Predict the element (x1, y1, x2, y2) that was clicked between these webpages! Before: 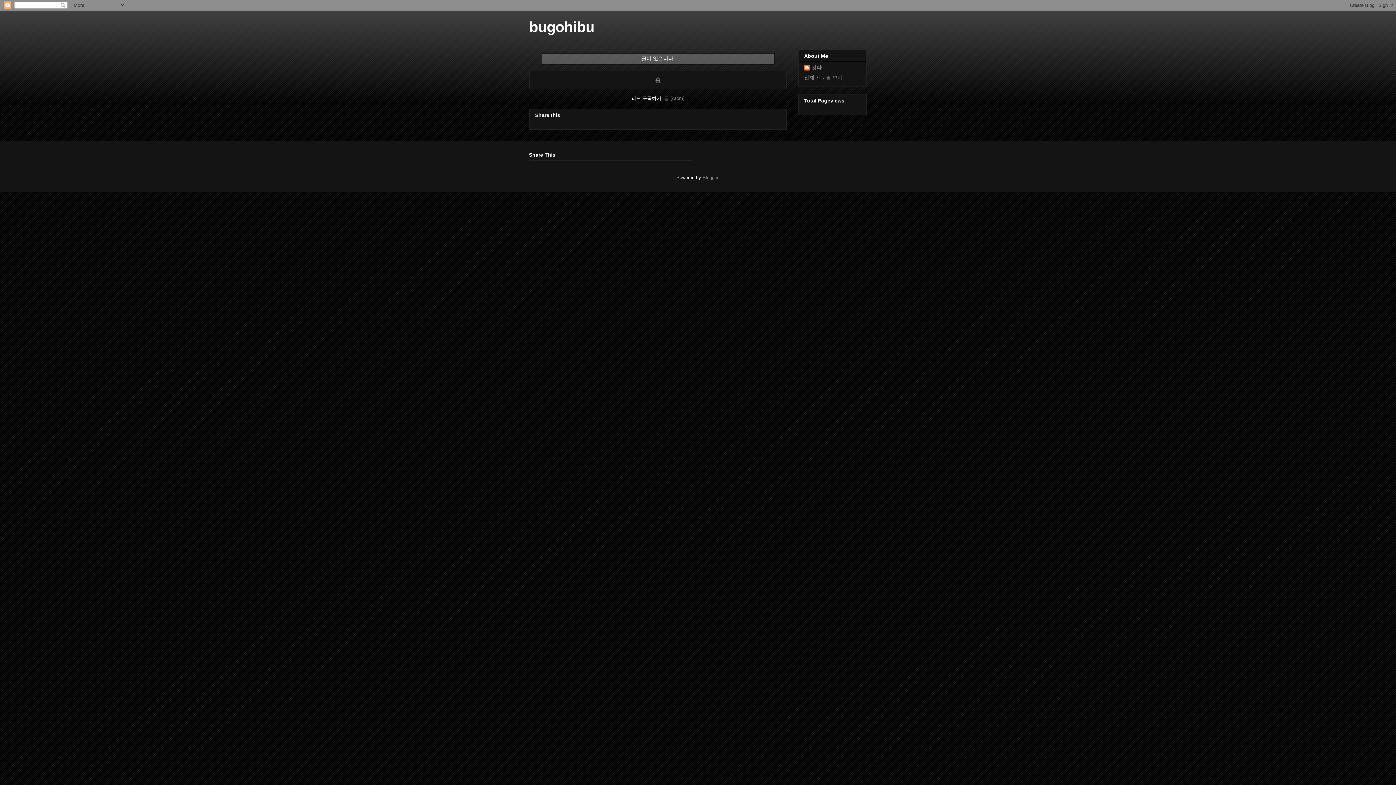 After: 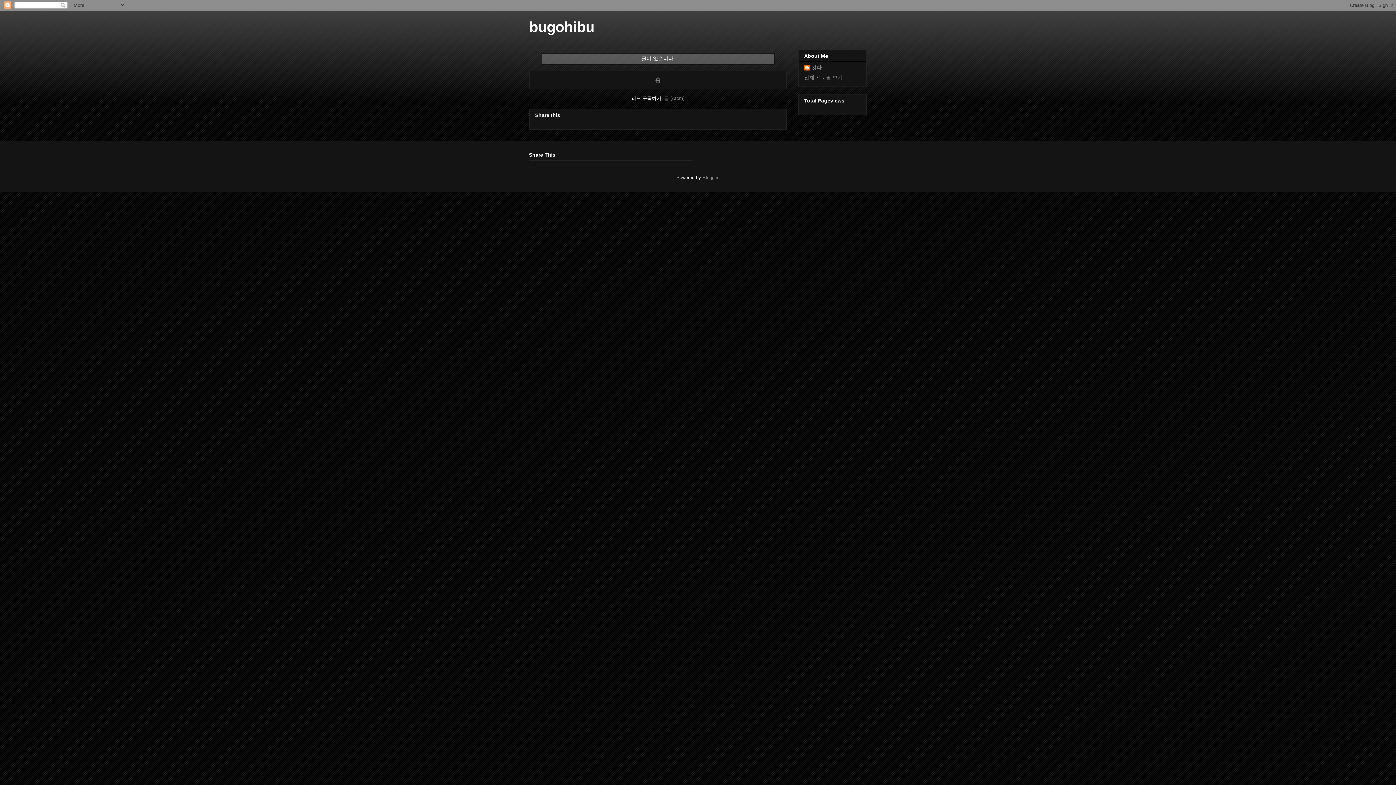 Action: label: 홈 bbox: (655, 76, 661, 82)